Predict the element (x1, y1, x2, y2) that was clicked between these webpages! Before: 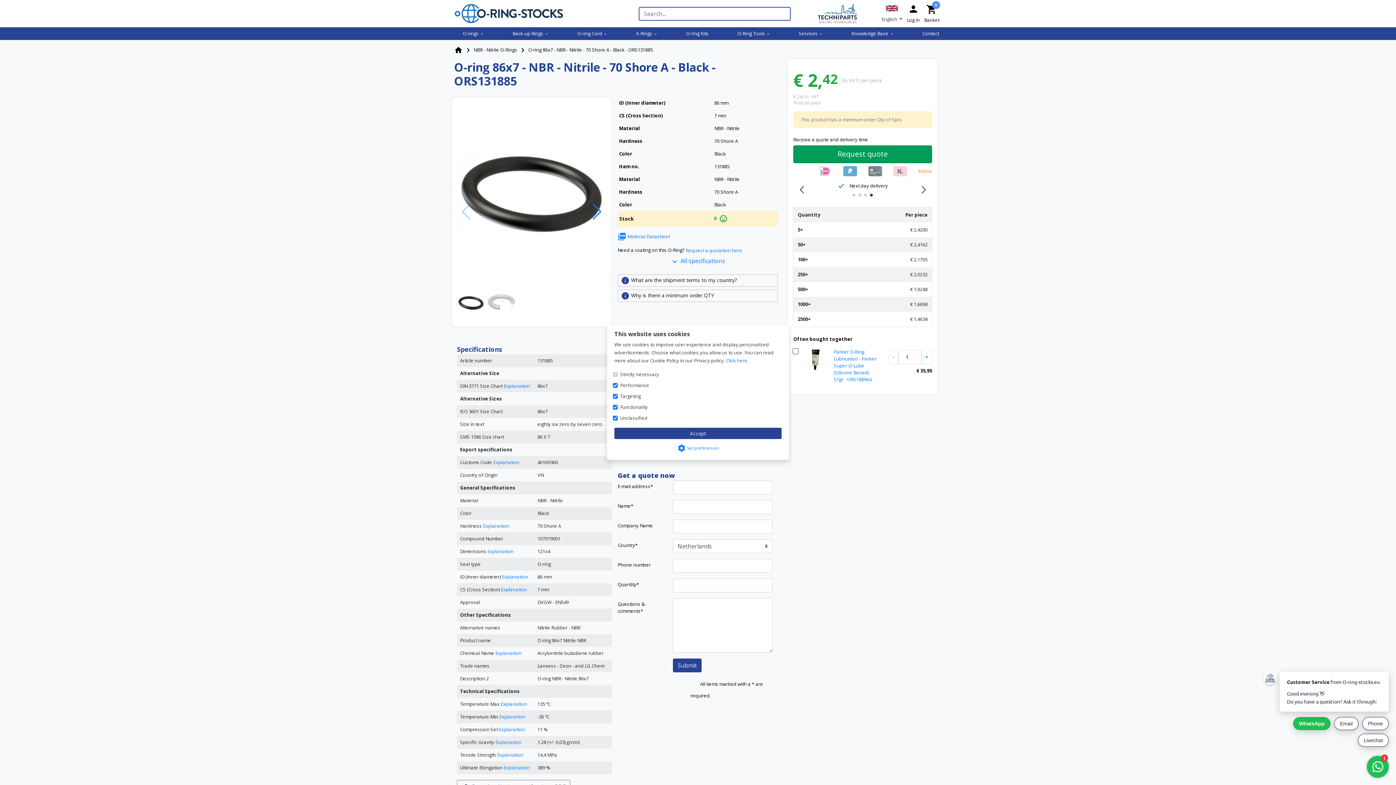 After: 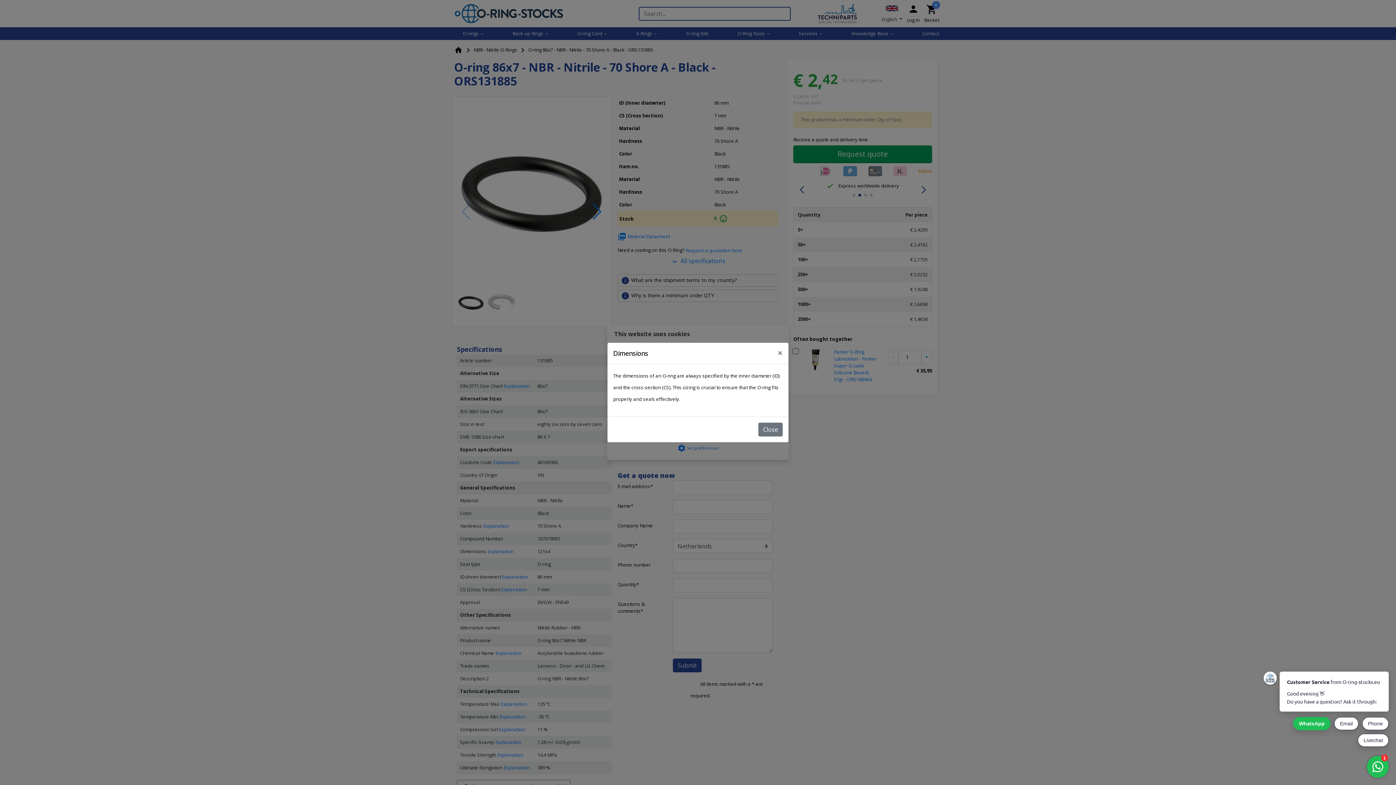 Action: bbox: (487, 548, 513, 554) label: Explanation